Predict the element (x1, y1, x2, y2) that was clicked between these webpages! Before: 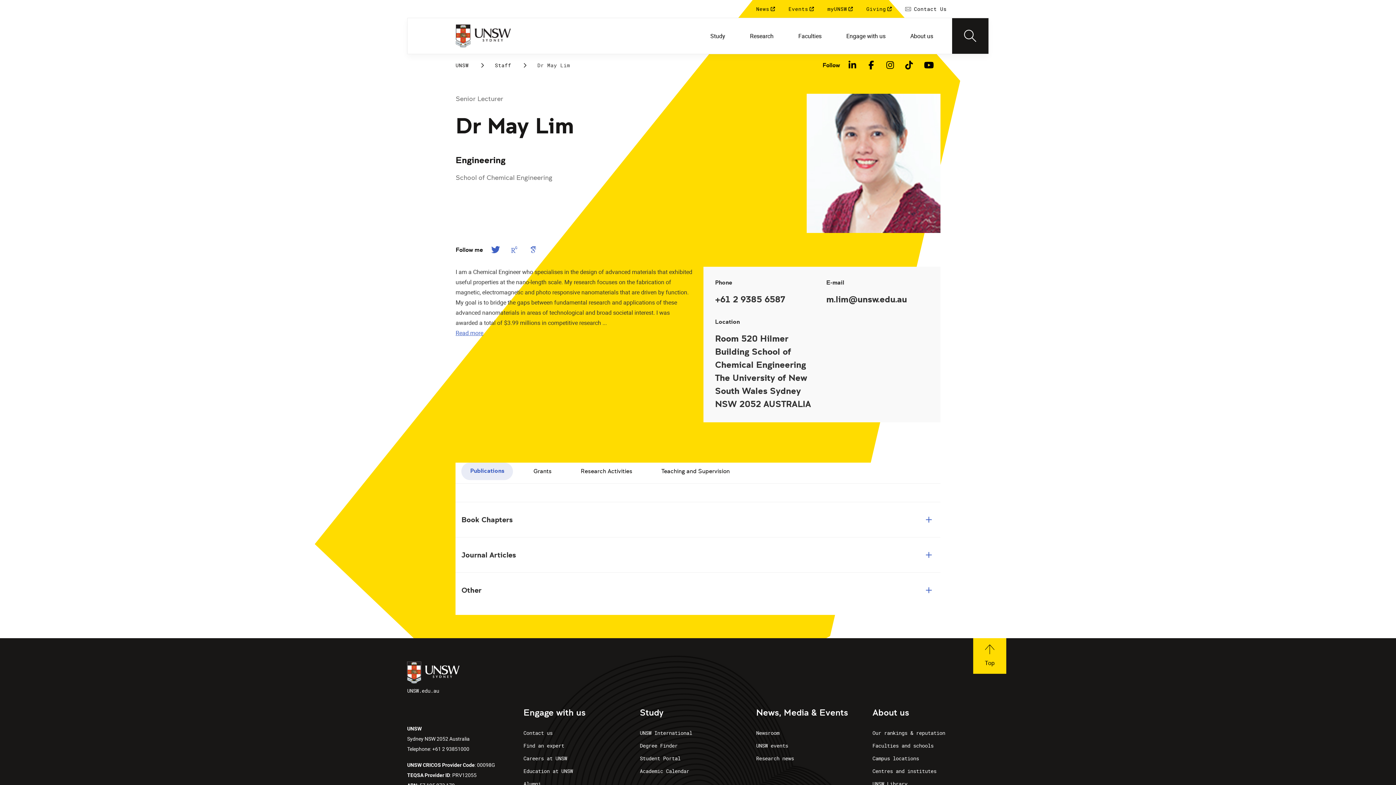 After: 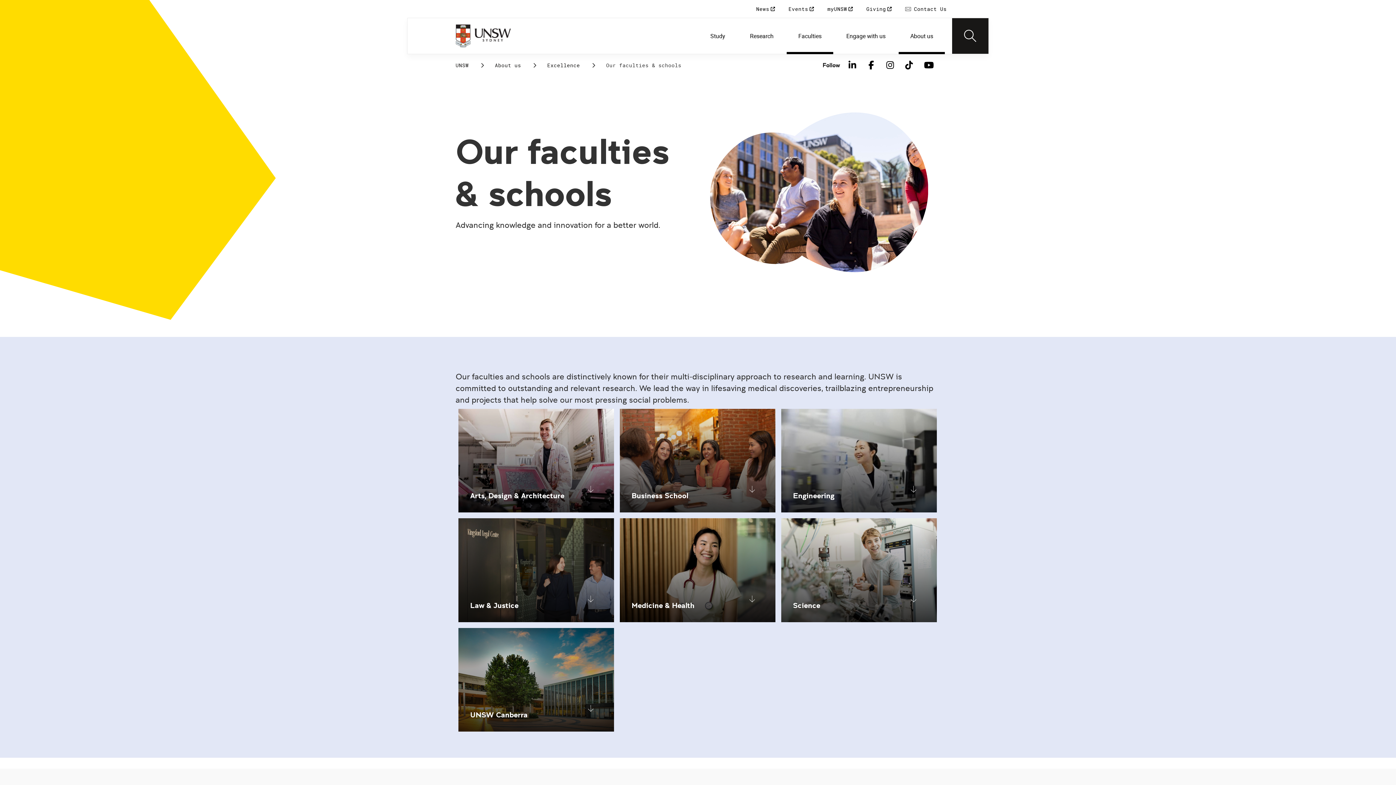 Action: bbox: (786, 17, 833, 54) label: Faculties